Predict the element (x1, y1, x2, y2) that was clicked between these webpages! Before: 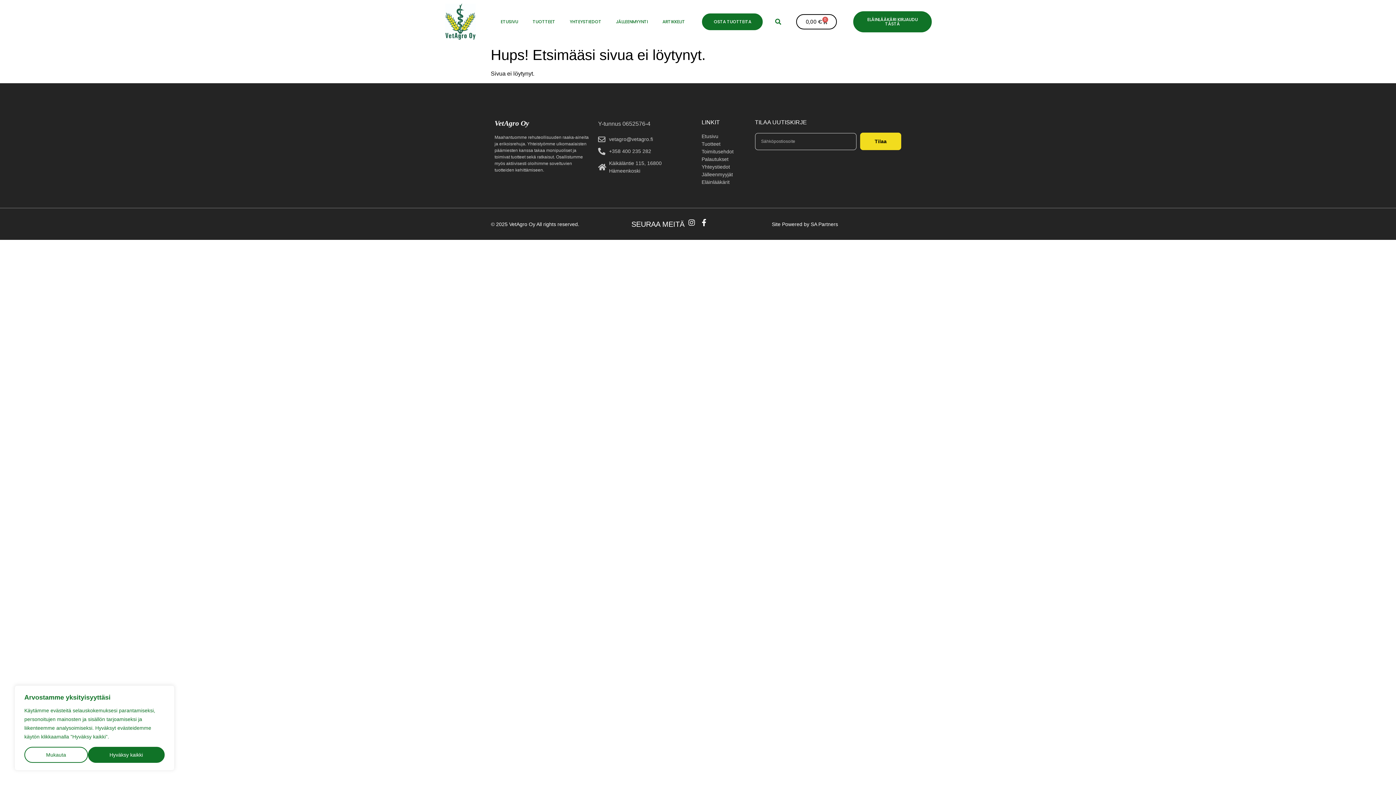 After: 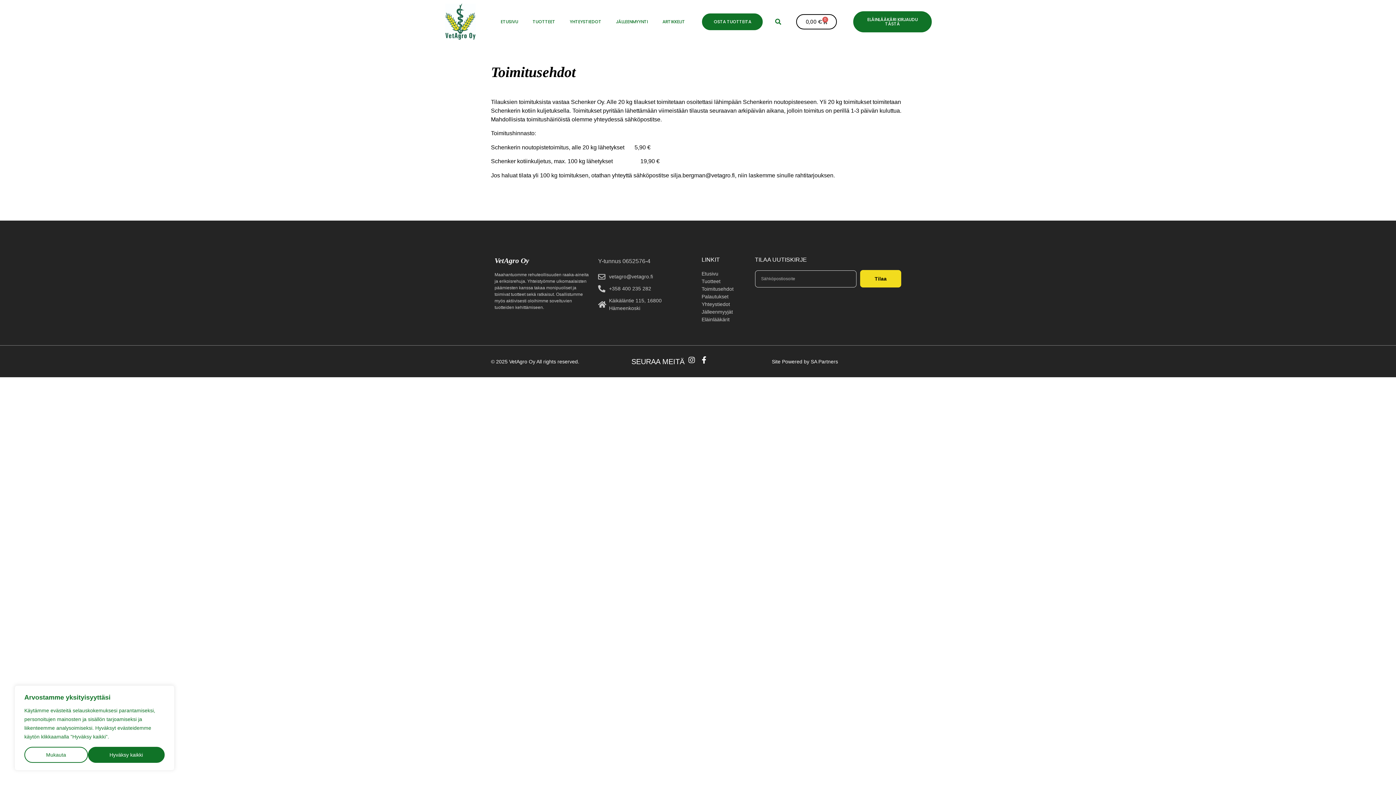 Action: bbox: (701, 148, 733, 155) label: Toimitusehdot